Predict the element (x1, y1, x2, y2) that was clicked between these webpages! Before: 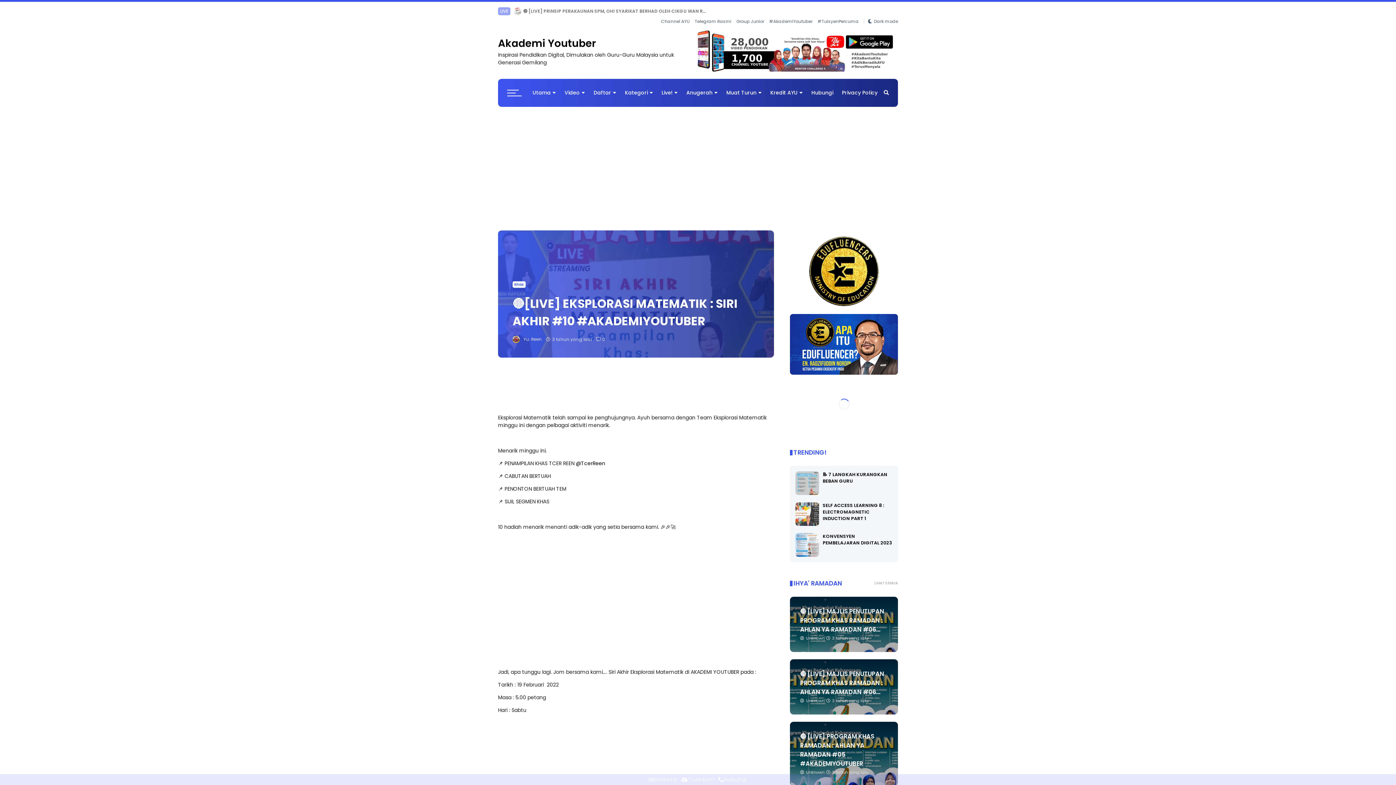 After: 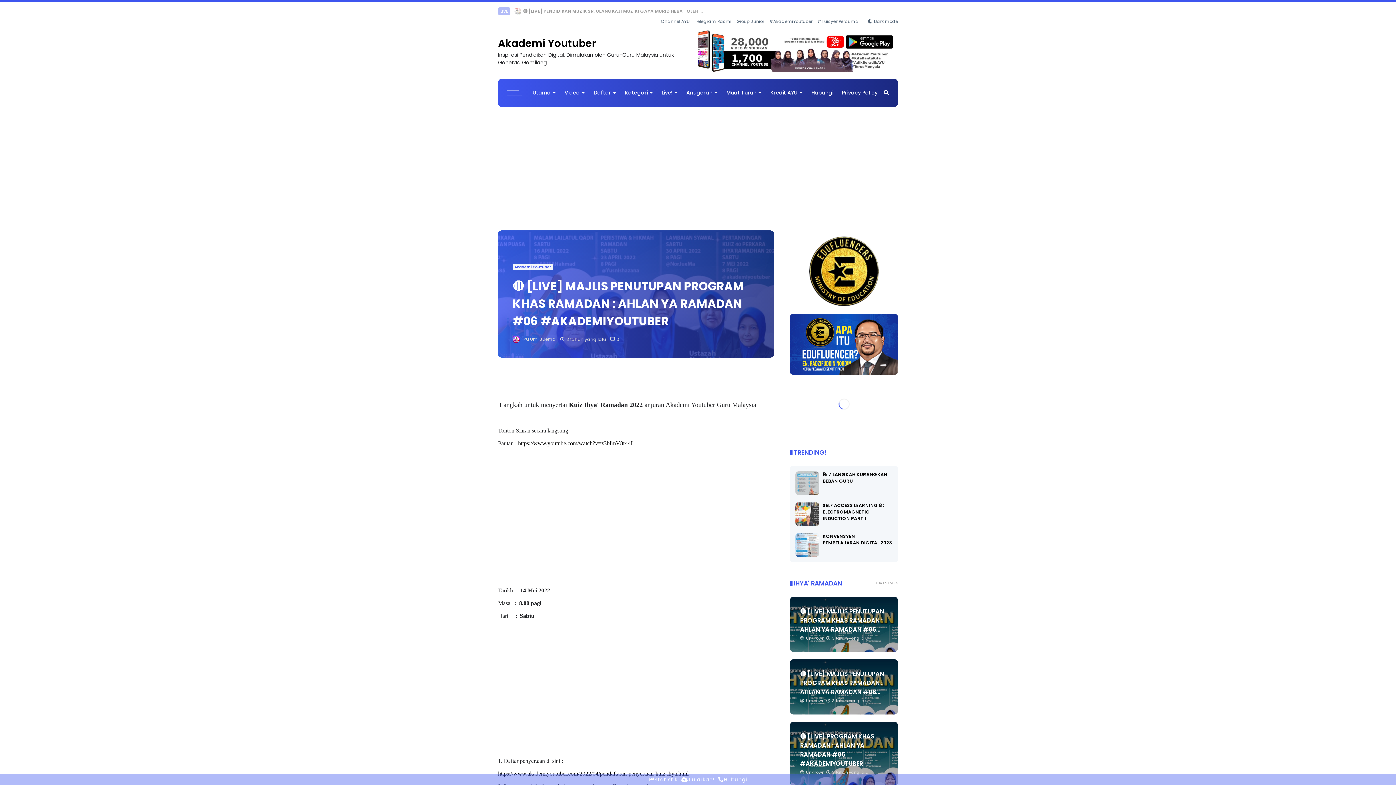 Action: label: 🔴 [LIVE] MAJLIS PENUTUPAN PROGRAM KHAS RAMADAN : AHLAN YA RAMADAN #06... bbox: (800, 664, 884, 690)